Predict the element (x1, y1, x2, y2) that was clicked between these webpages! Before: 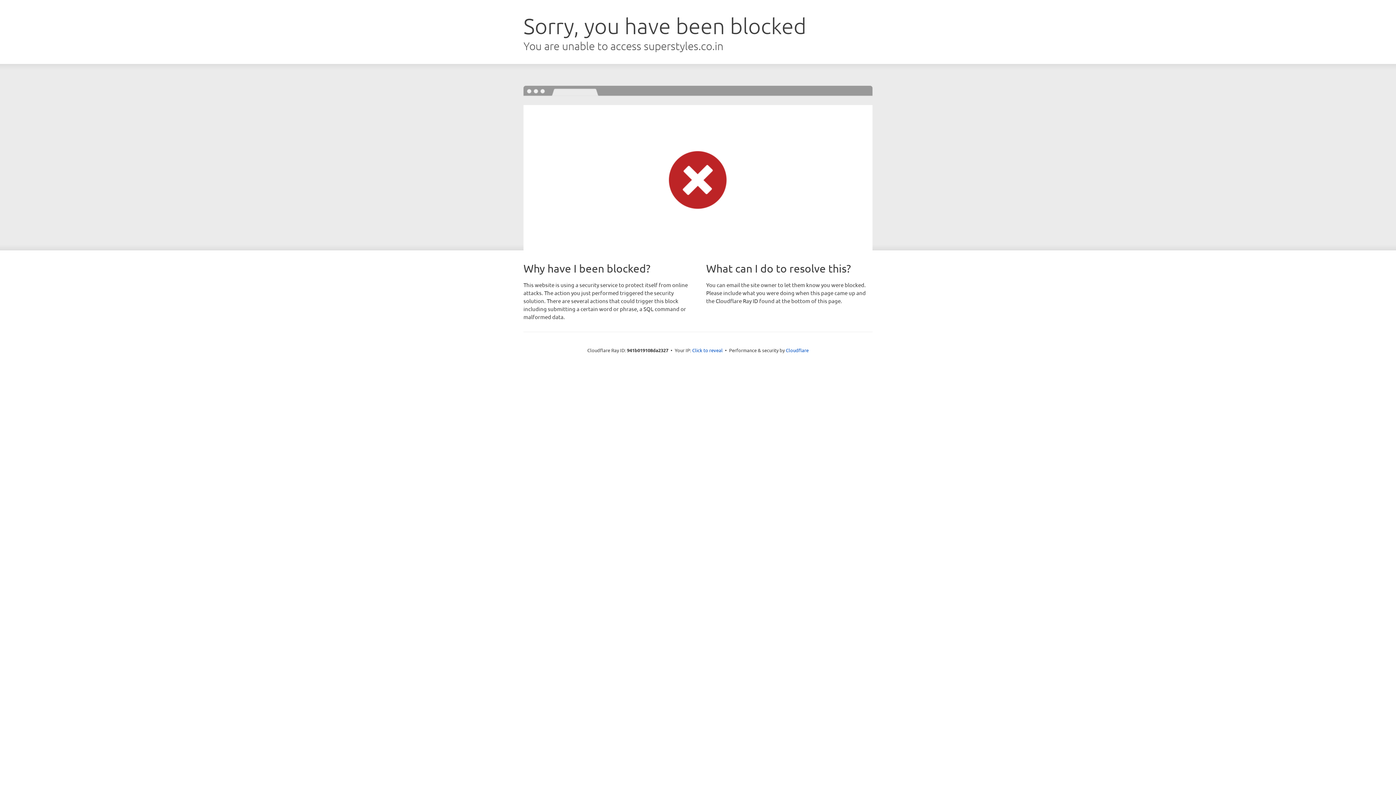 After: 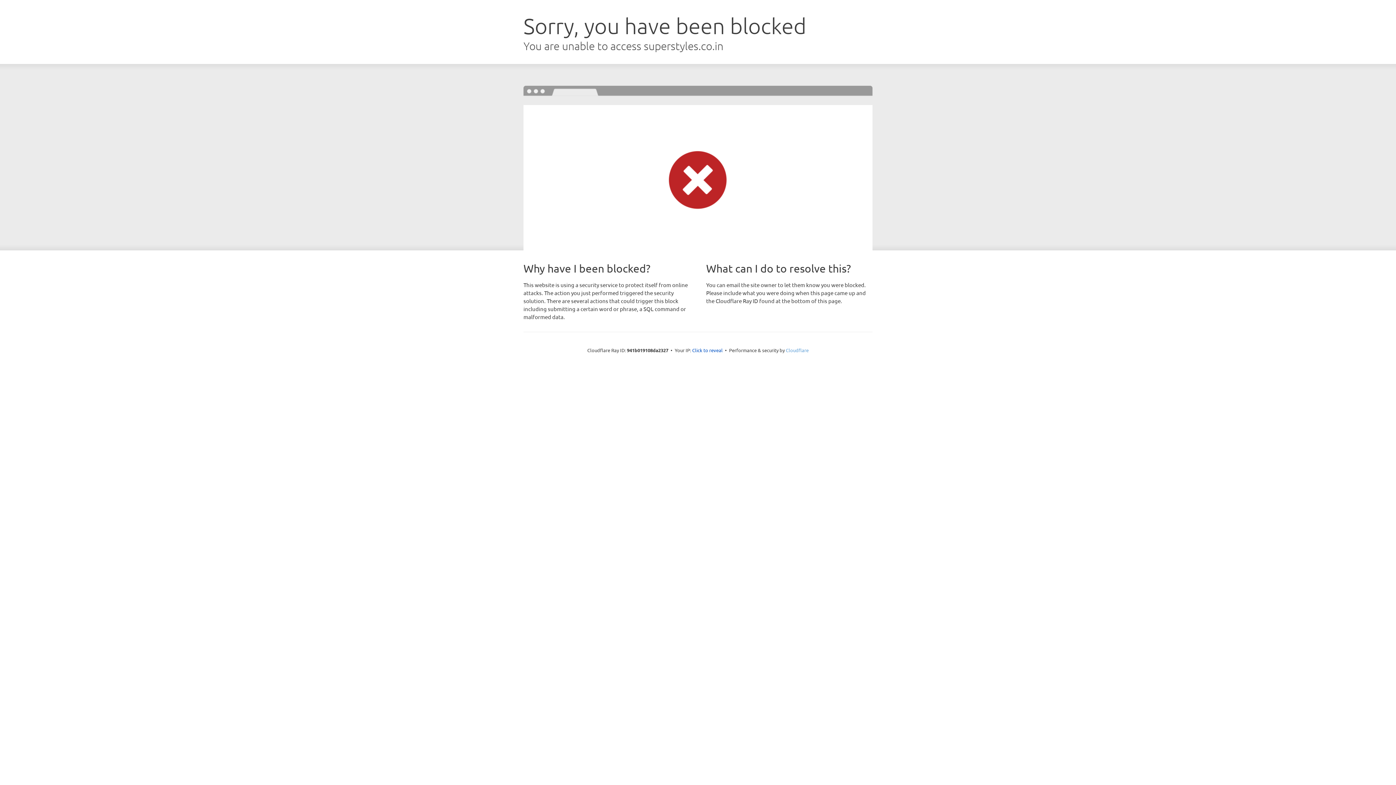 Action: bbox: (786, 347, 808, 353) label: Cloudflare